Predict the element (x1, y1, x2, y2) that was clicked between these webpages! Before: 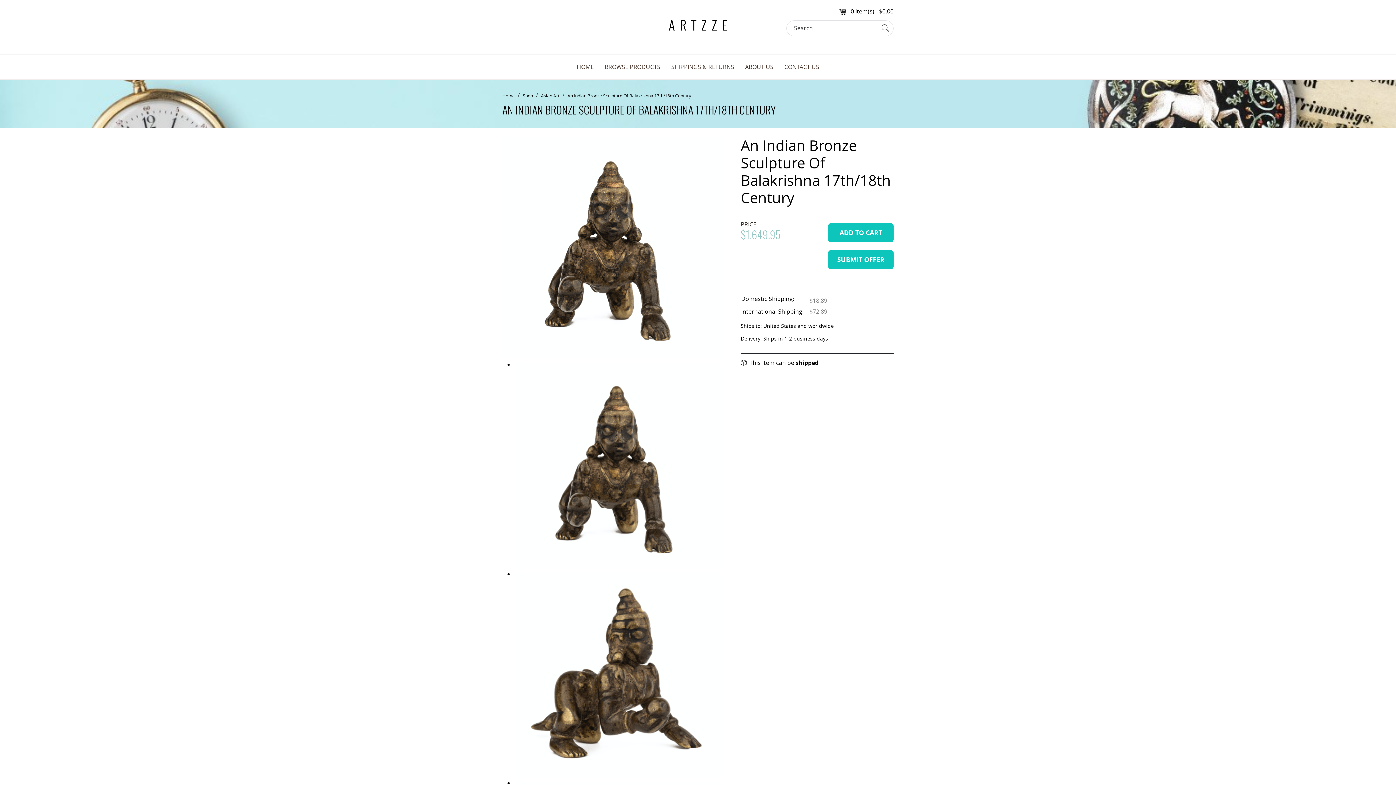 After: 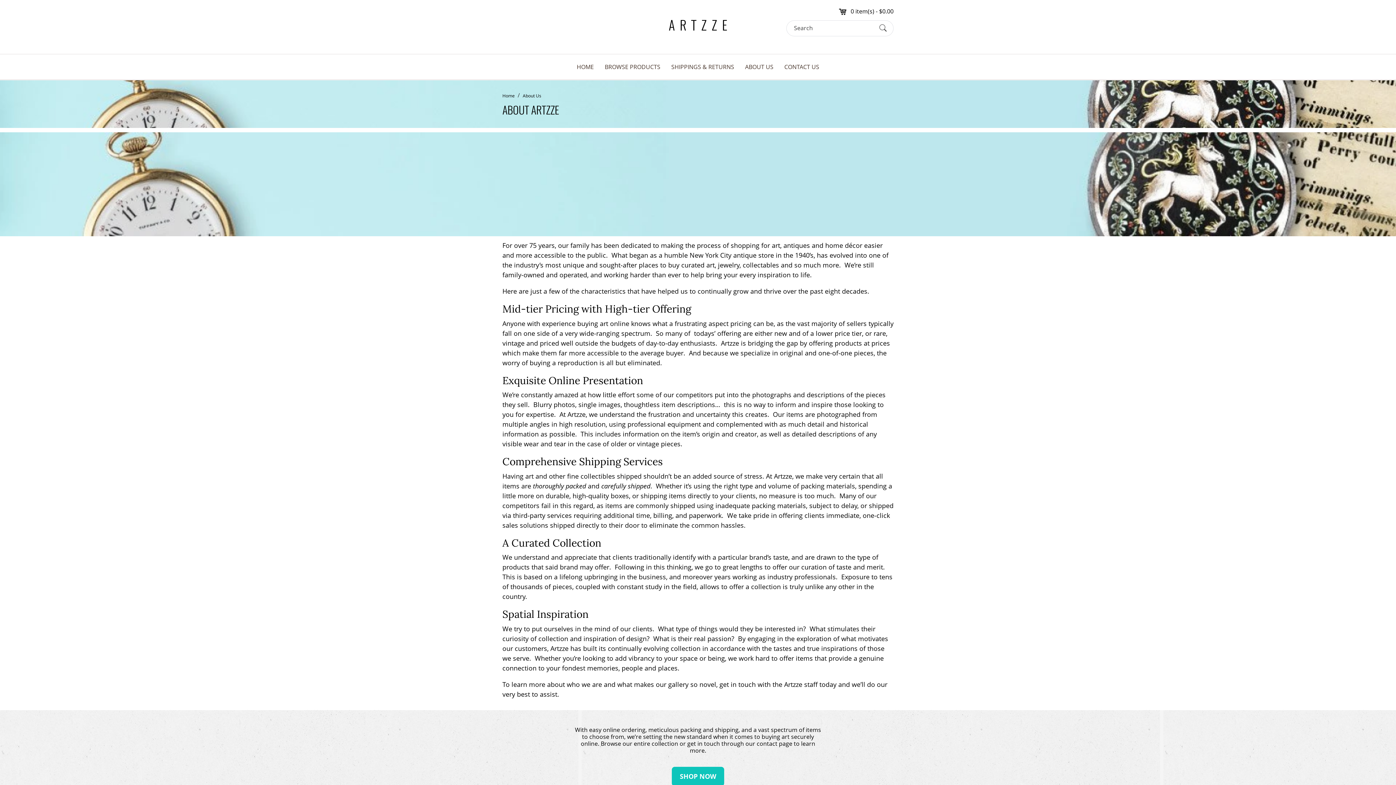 Action: label: ABOUT US bbox: (739, 57, 779, 76)